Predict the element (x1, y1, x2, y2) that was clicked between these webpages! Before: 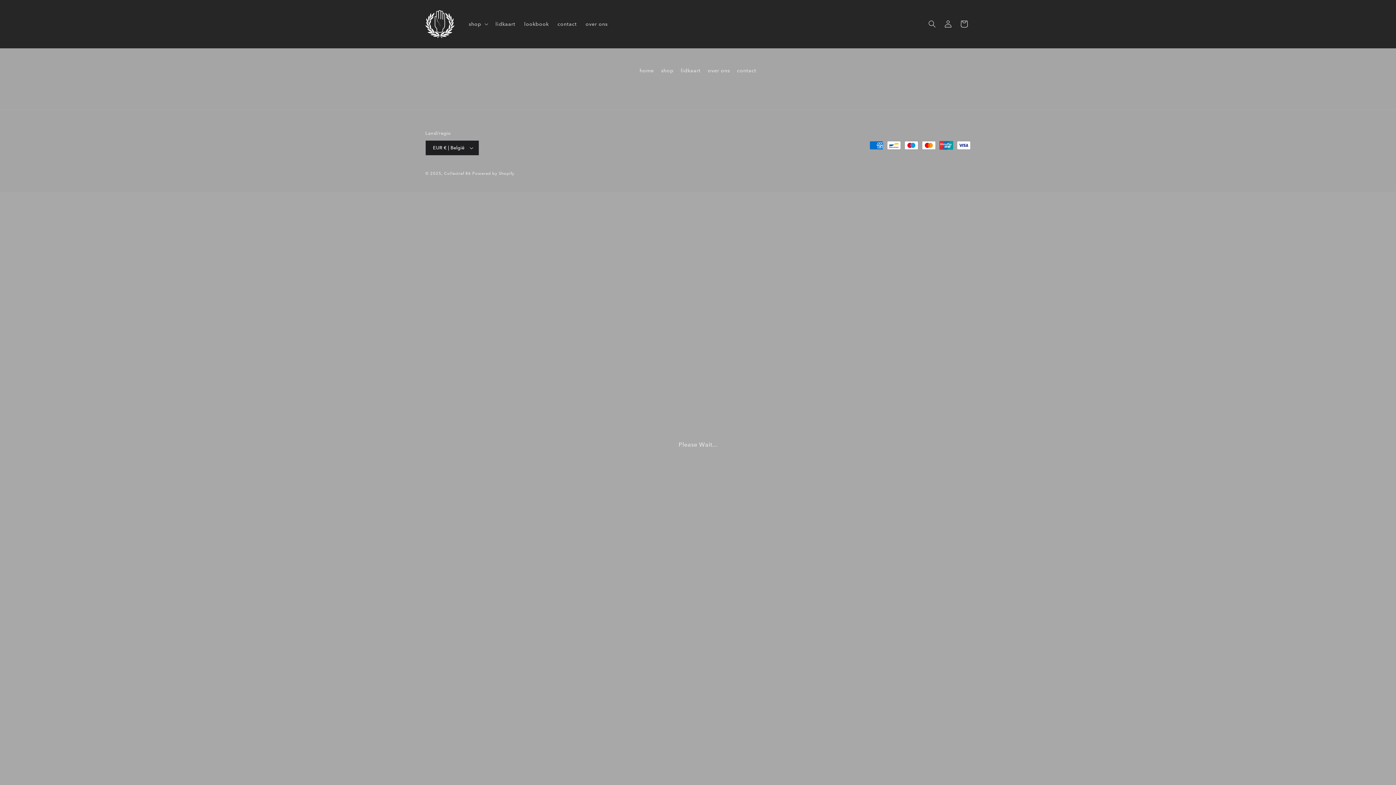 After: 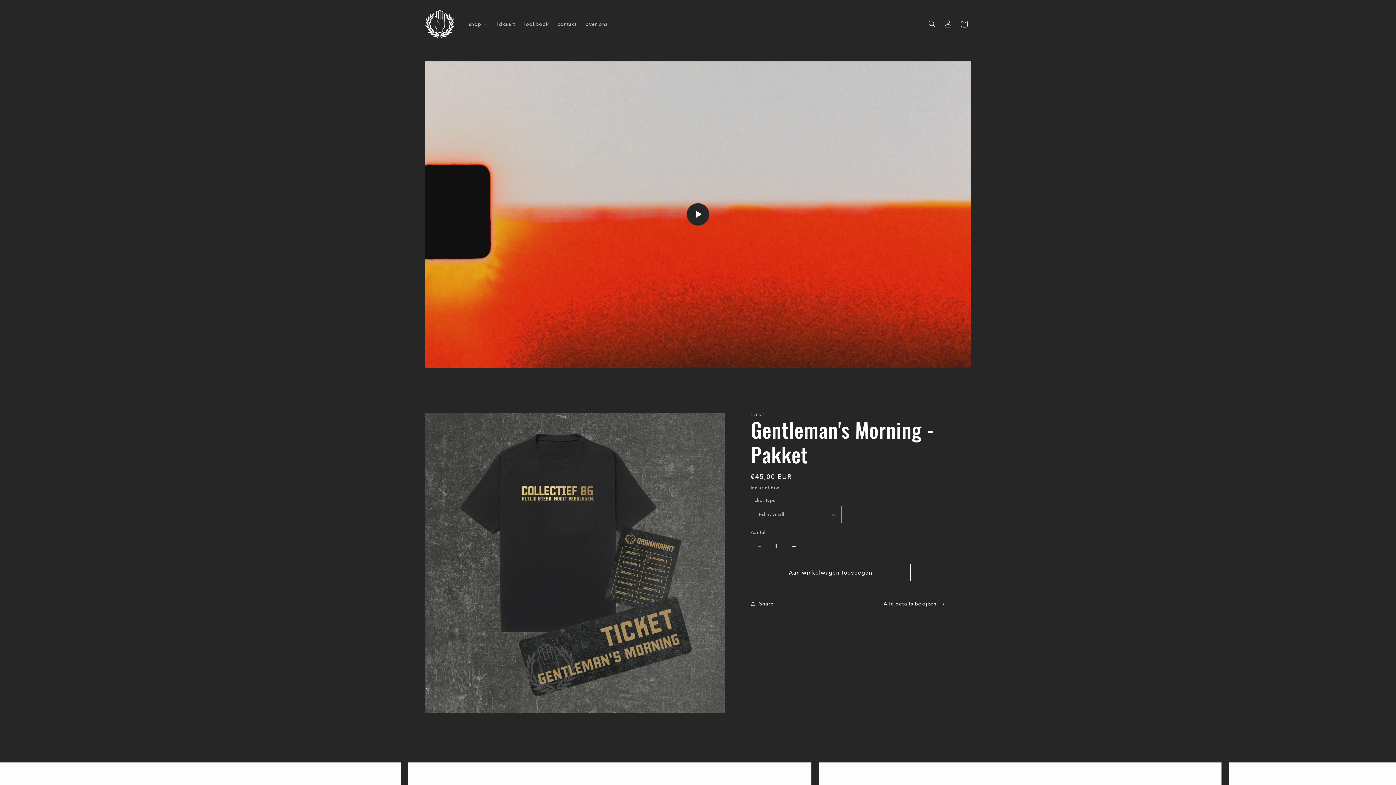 Action: bbox: (422, 7, 457, 40)